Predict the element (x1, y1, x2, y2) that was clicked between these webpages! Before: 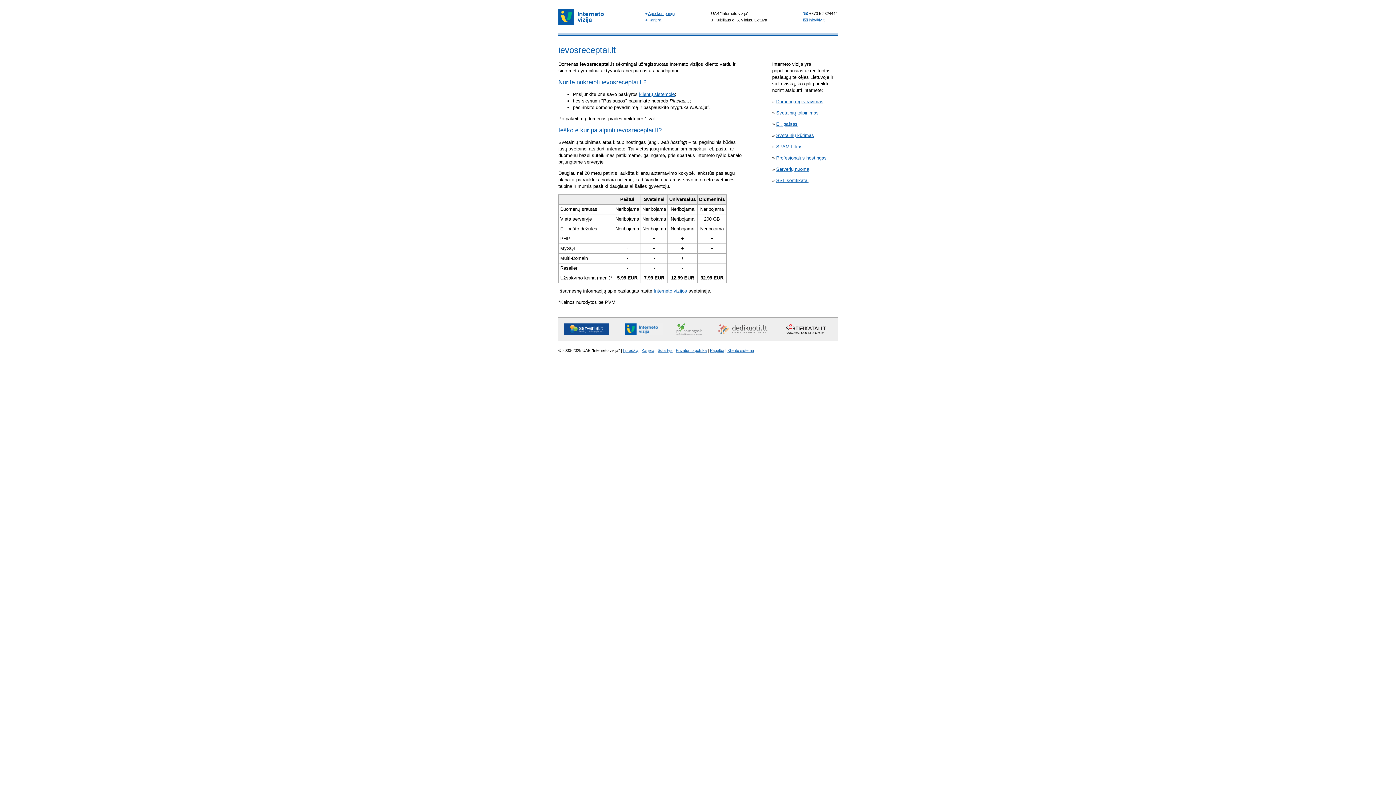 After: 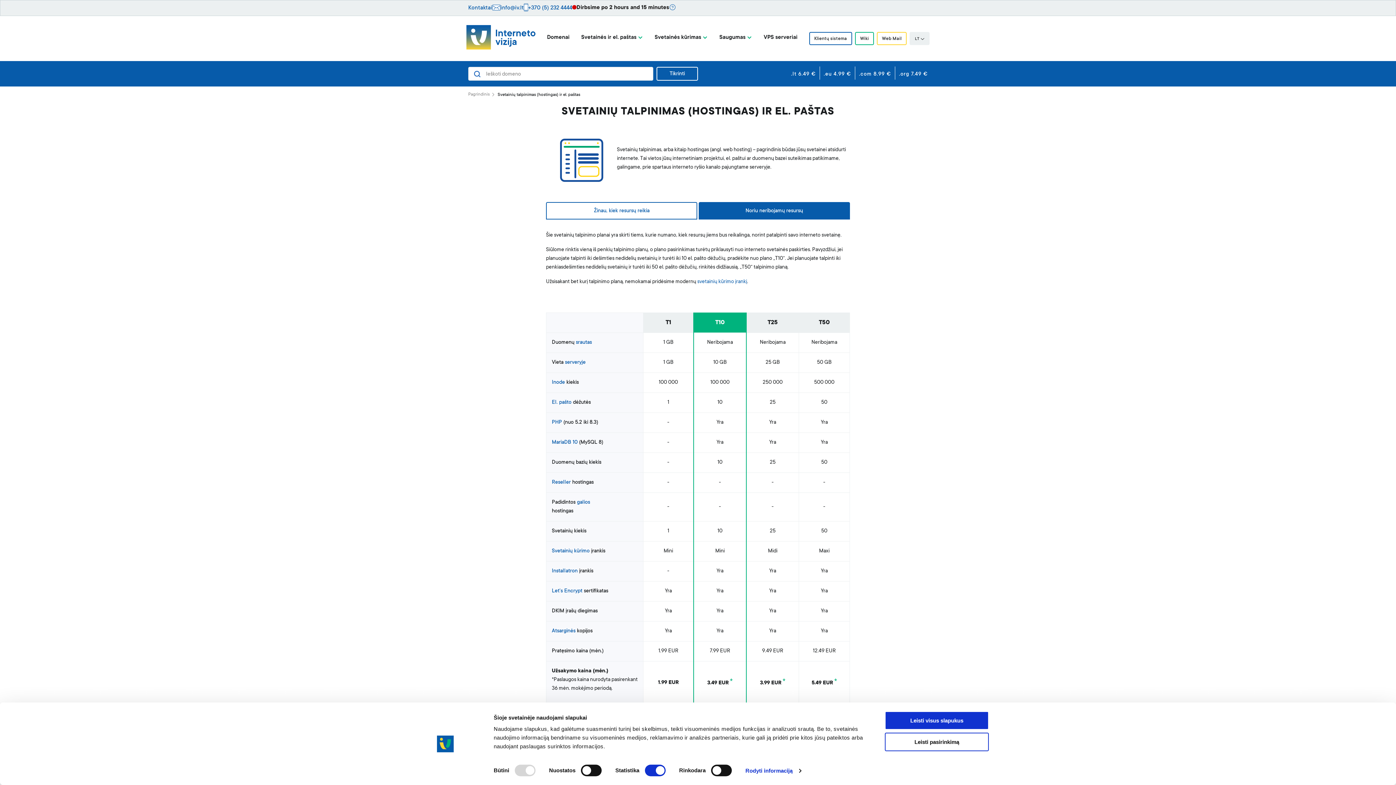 Action: label: Svetainių talpinimas bbox: (776, 110, 818, 115)